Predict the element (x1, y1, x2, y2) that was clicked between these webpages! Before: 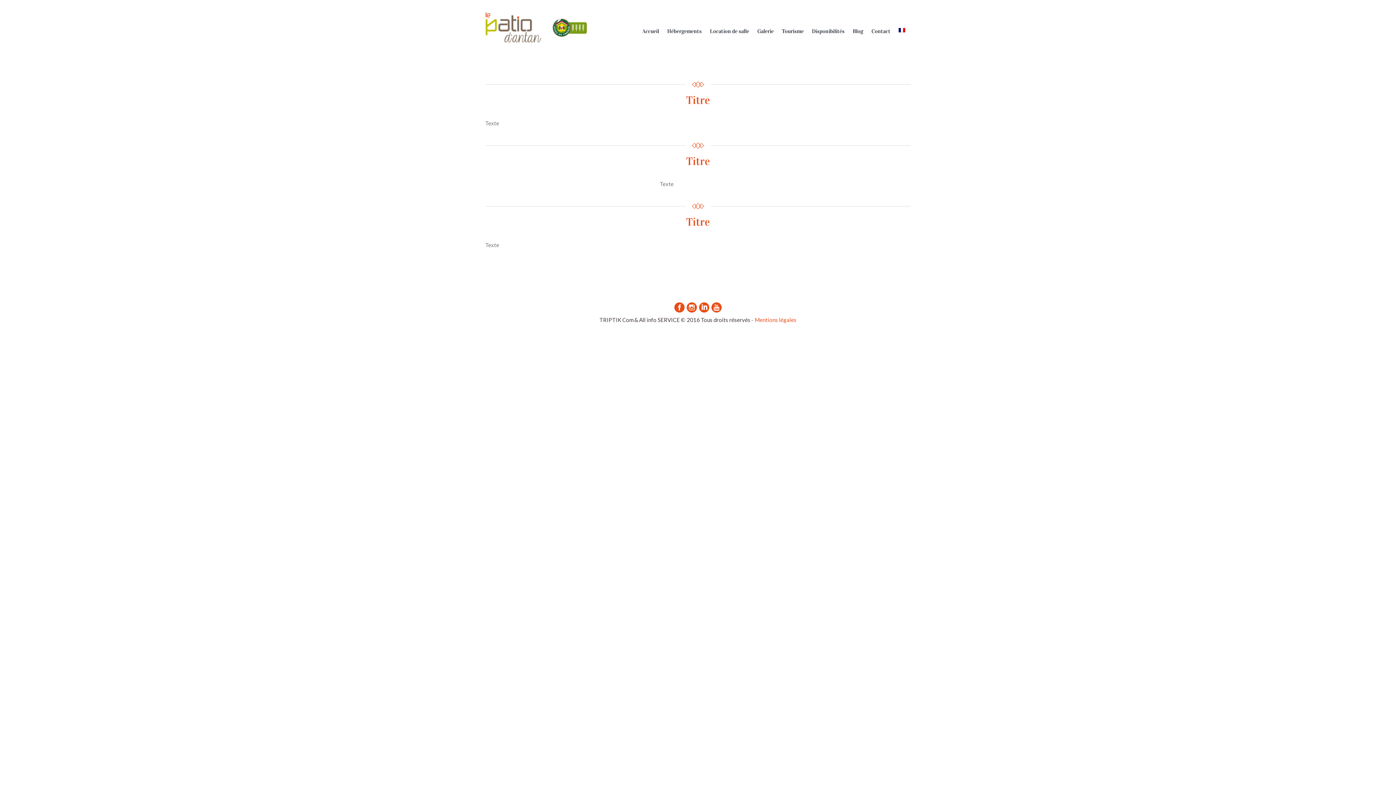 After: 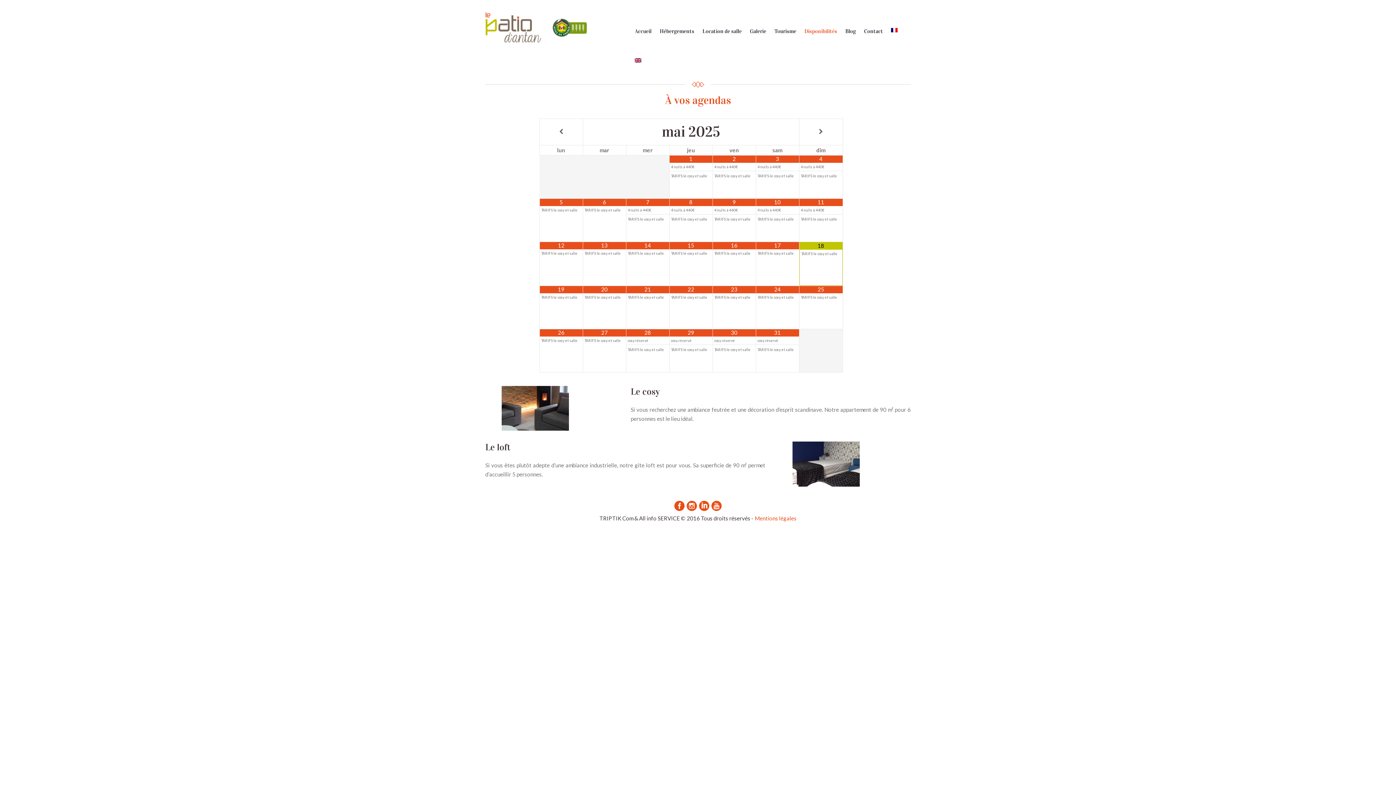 Action: label: Disponibilités bbox: (808, 18, 848, 48)